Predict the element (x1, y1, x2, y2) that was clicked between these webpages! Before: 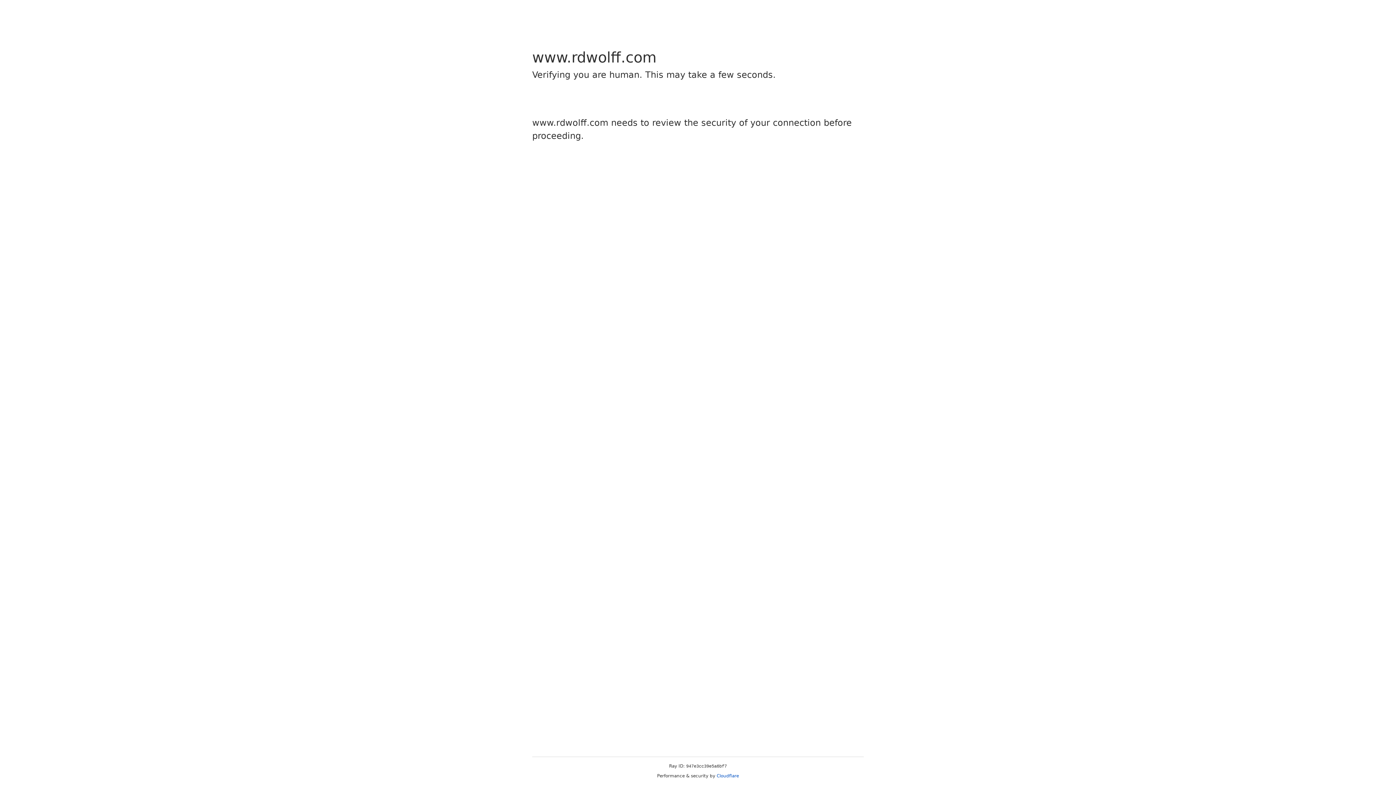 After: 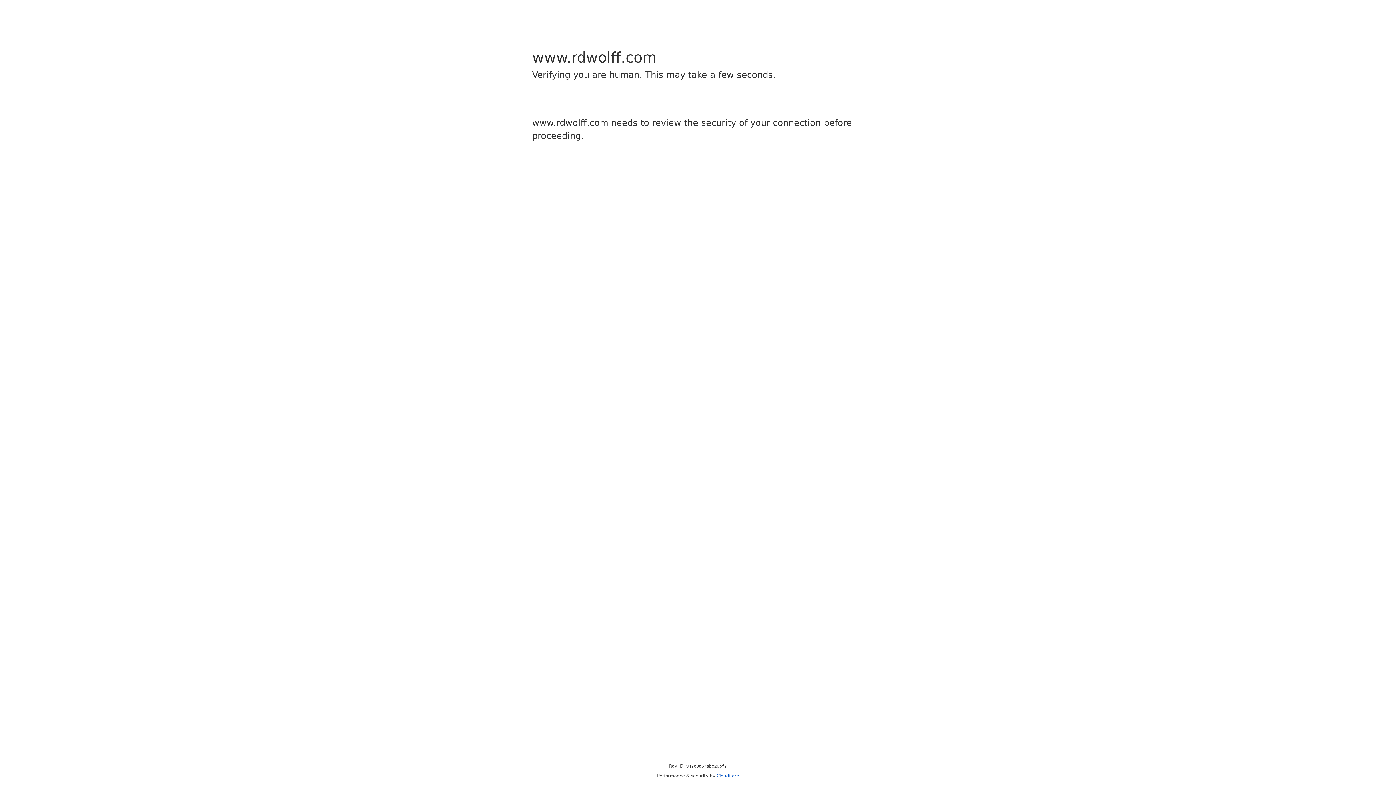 Action: bbox: (716, 773, 739, 778) label: Cloudflare